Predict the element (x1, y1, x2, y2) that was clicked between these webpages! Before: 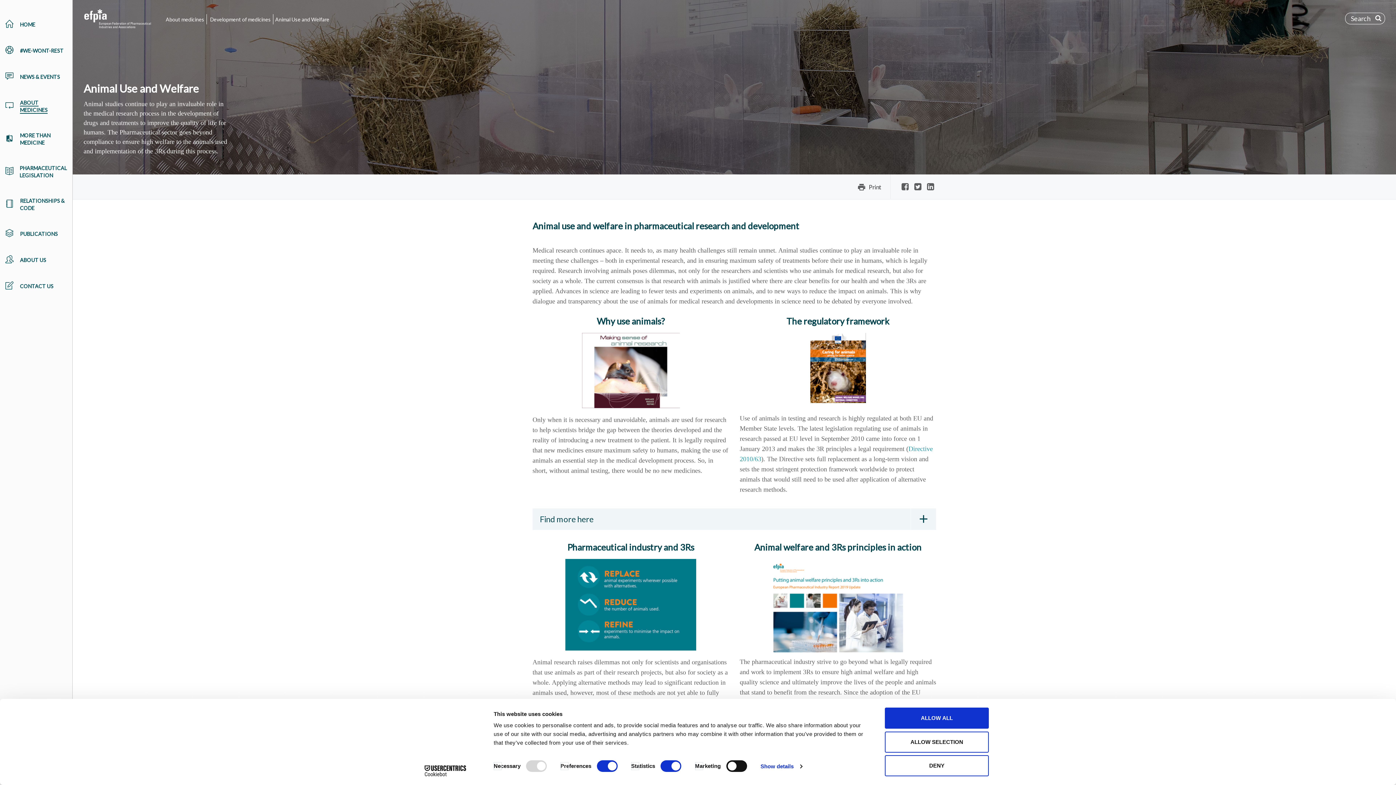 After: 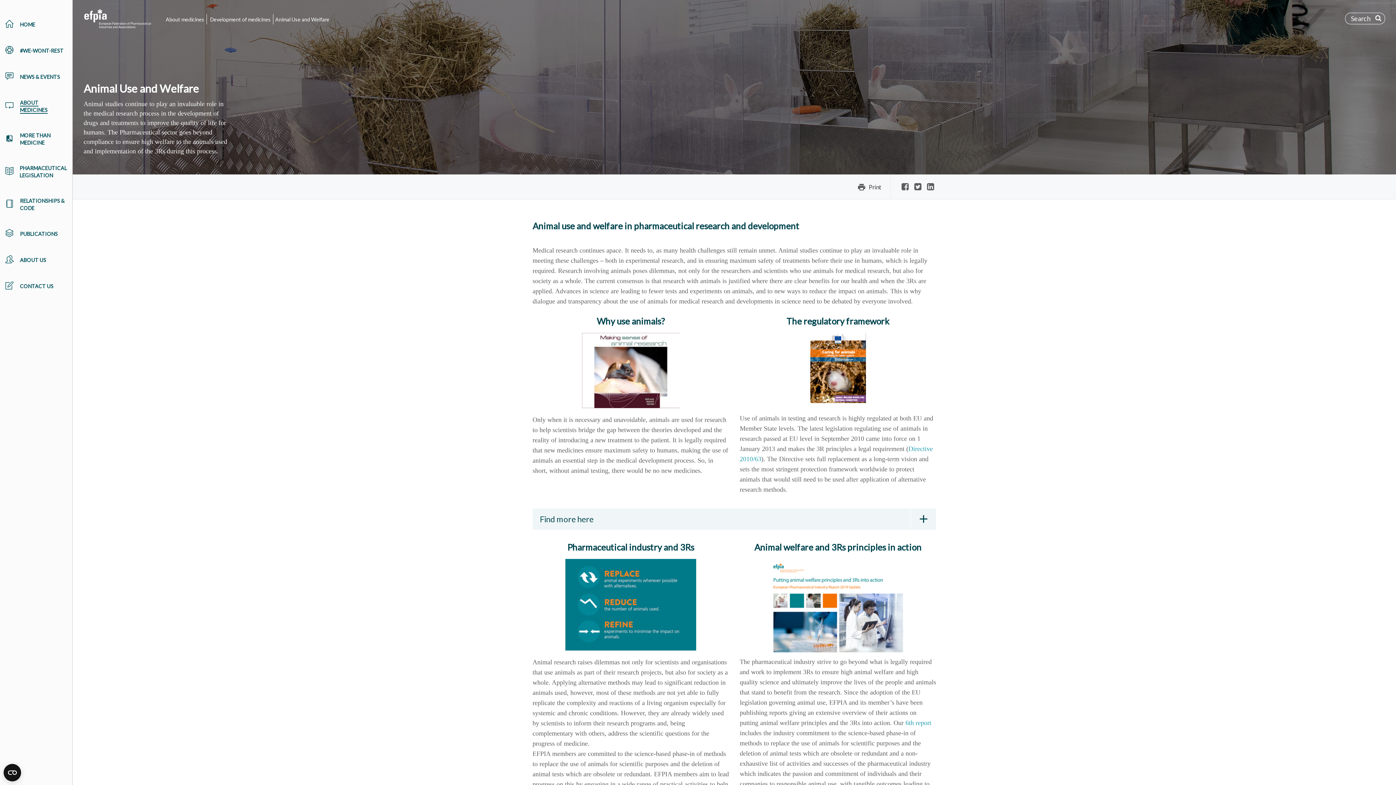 Action: bbox: (582, 366, 679, 373)